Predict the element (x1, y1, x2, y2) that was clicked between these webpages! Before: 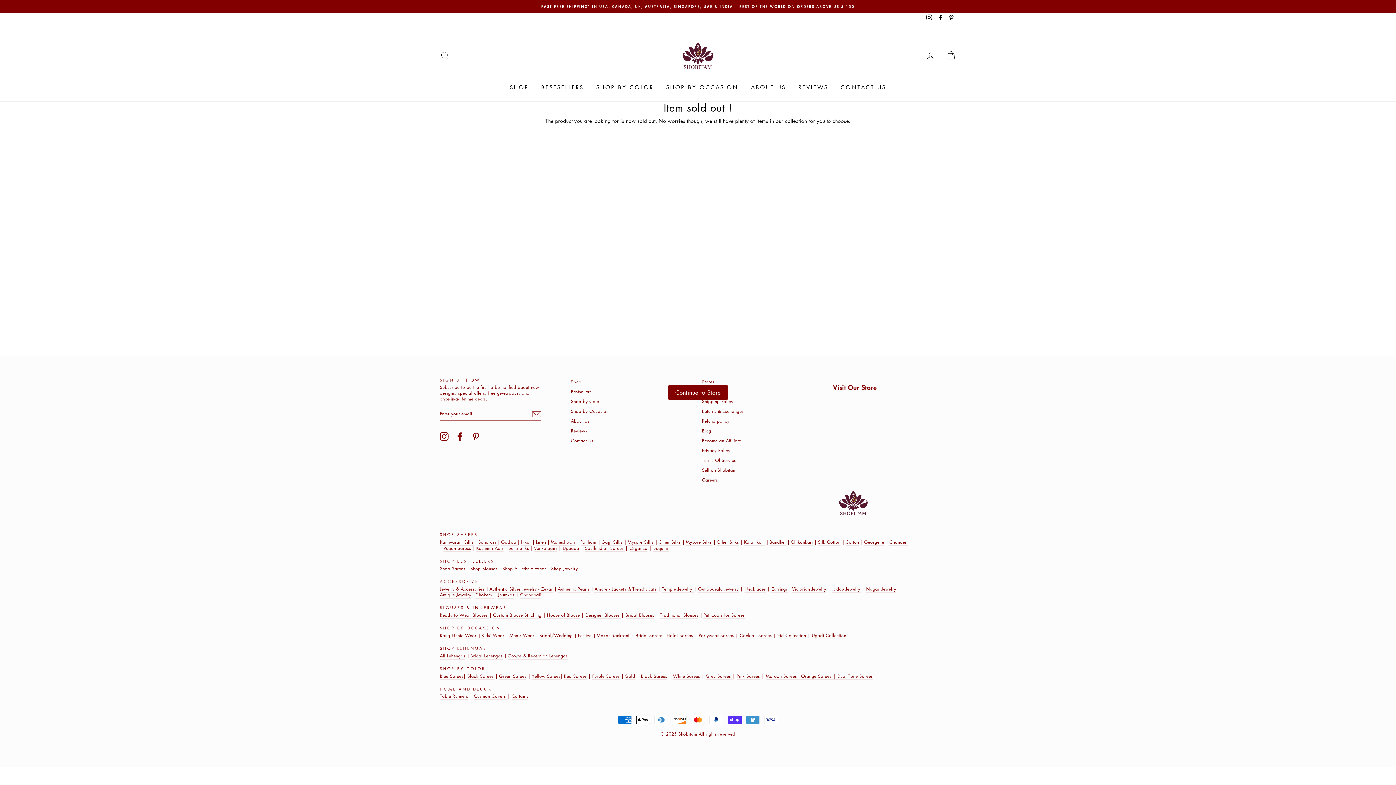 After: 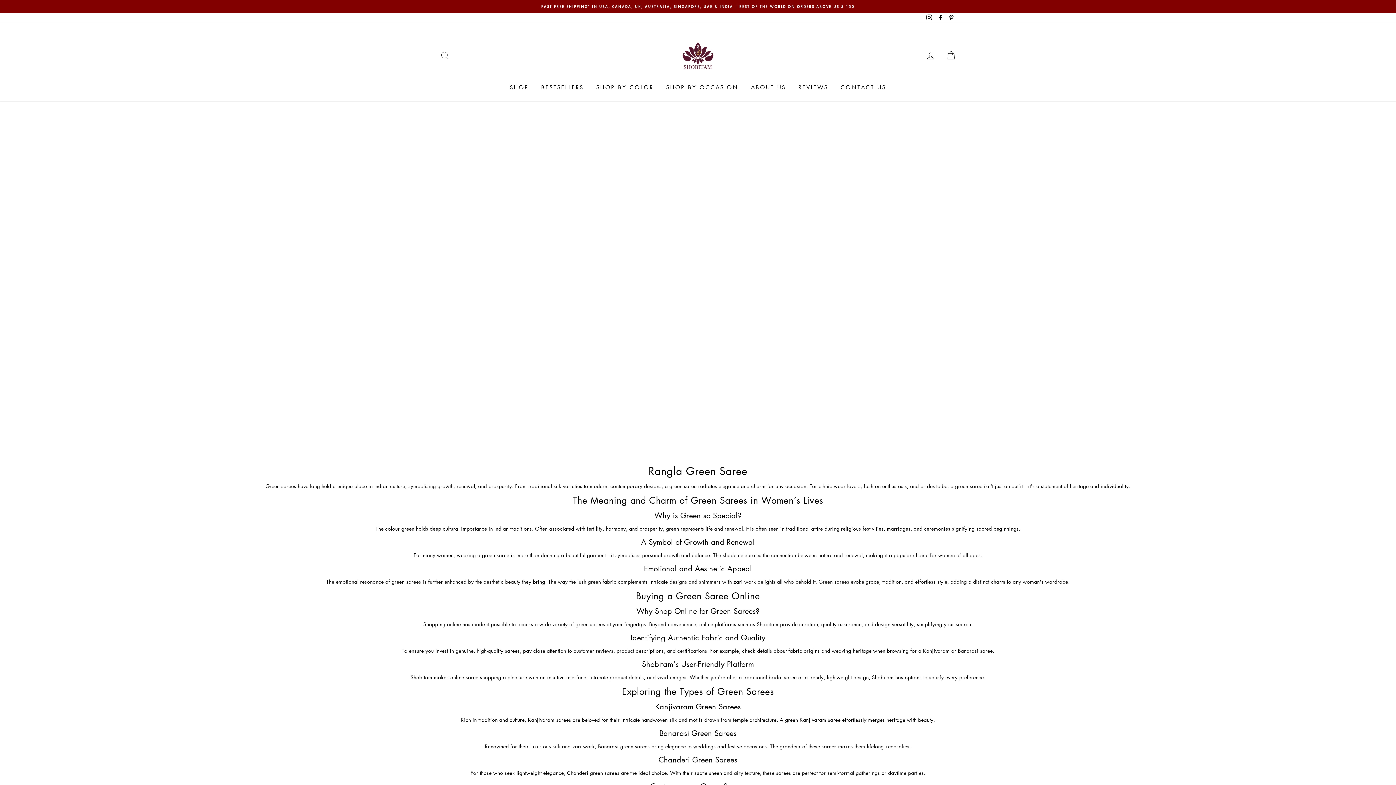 Action: bbox: (499, 673, 526, 680) label: Green Sarees